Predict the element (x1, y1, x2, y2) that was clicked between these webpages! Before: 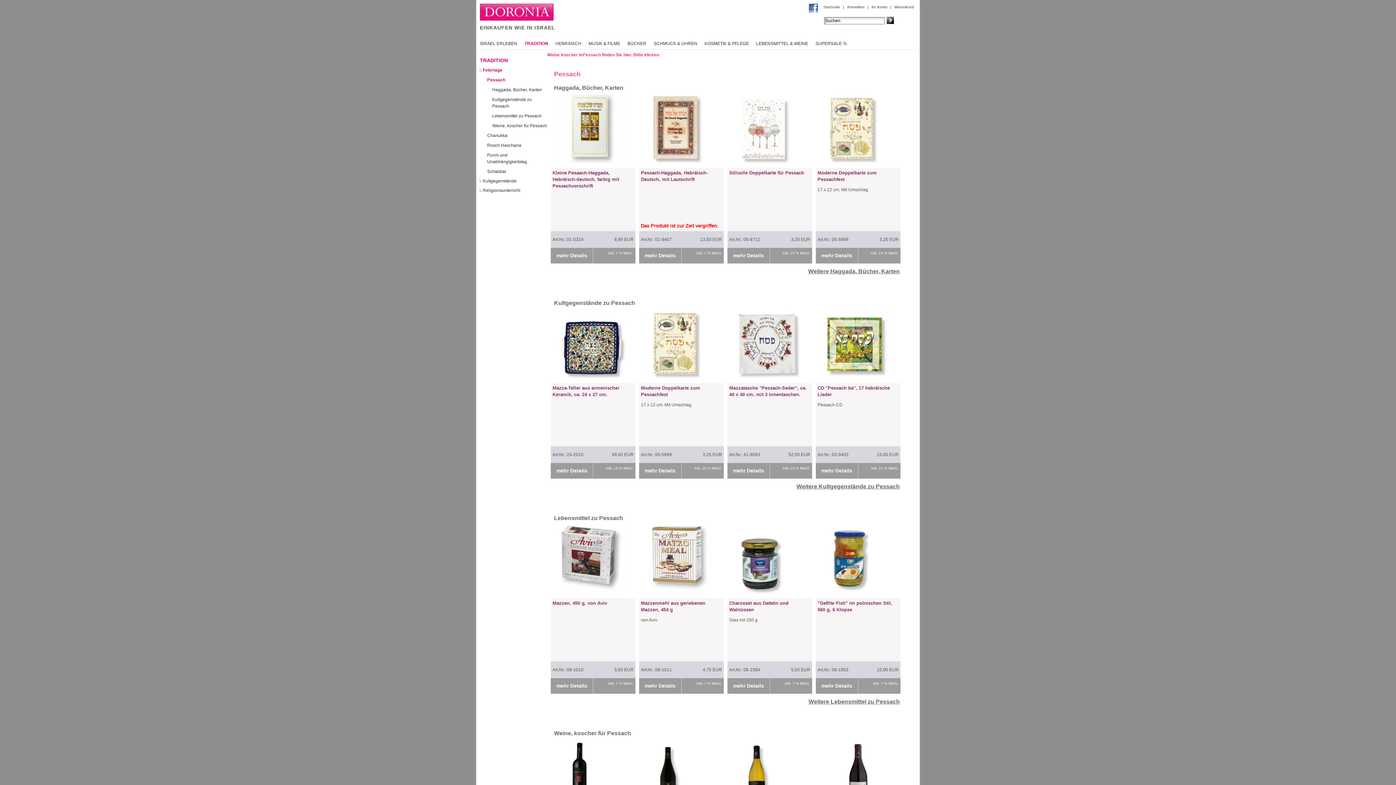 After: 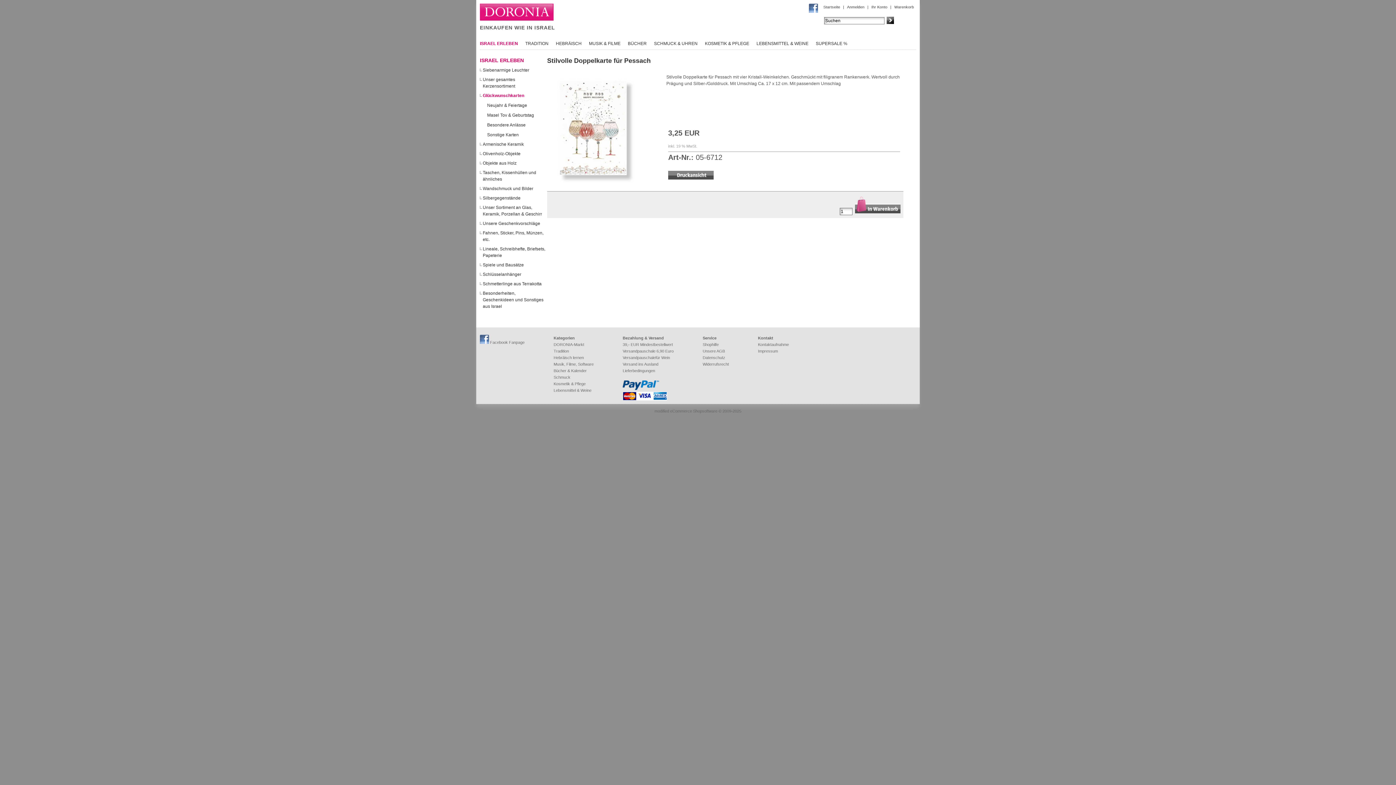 Action: bbox: (733, 252, 764, 258) label: mehr Details